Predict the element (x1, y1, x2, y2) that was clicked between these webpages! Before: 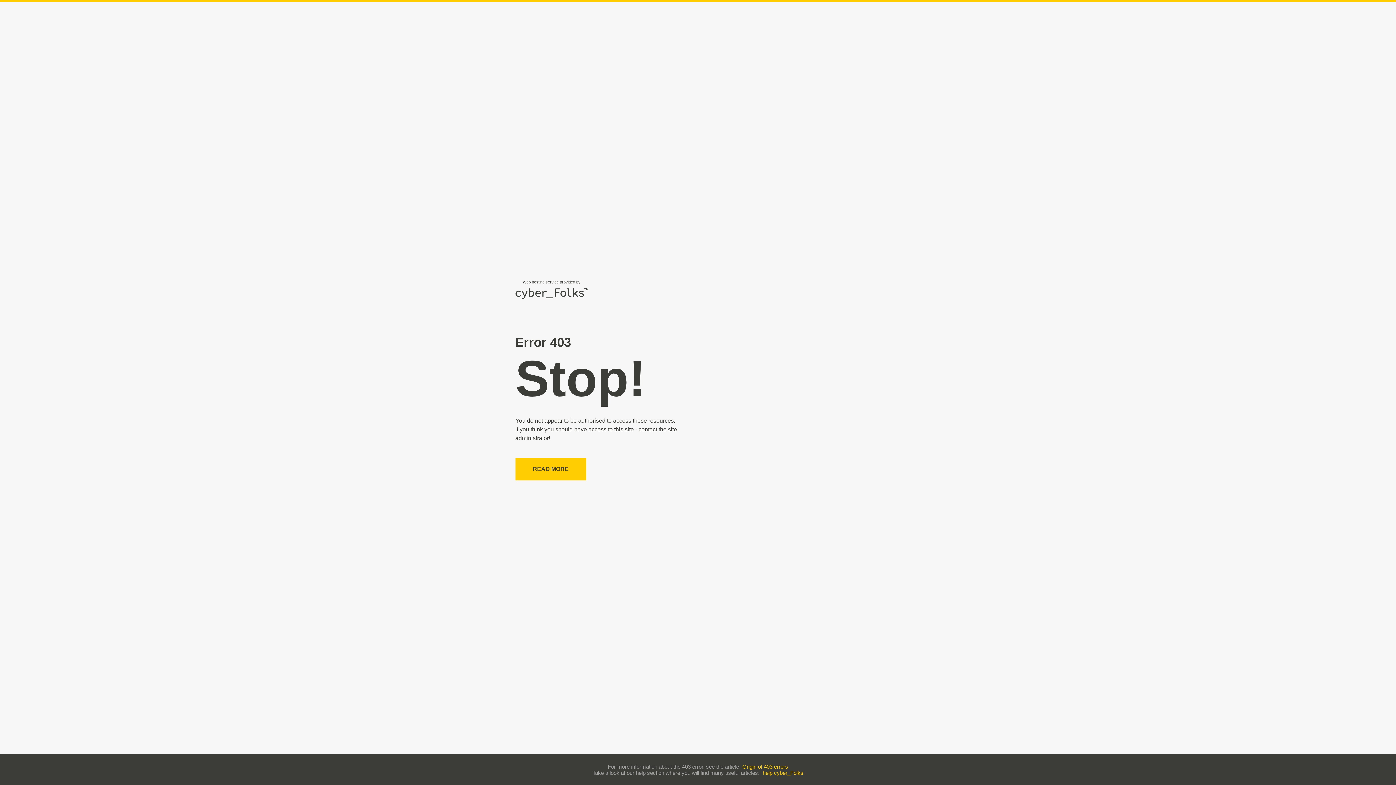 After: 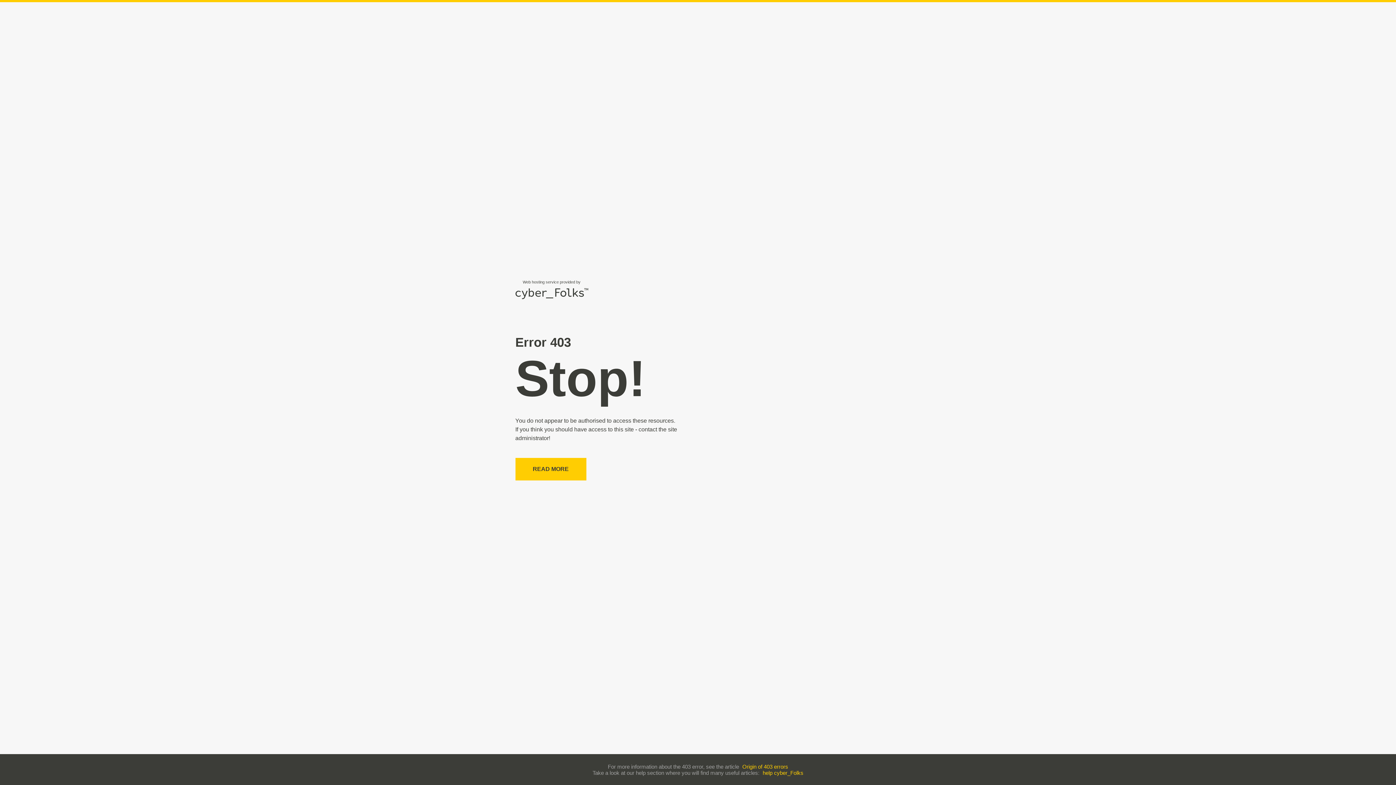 Action: bbox: (762, 770, 803, 776) label: help cyber_Folks